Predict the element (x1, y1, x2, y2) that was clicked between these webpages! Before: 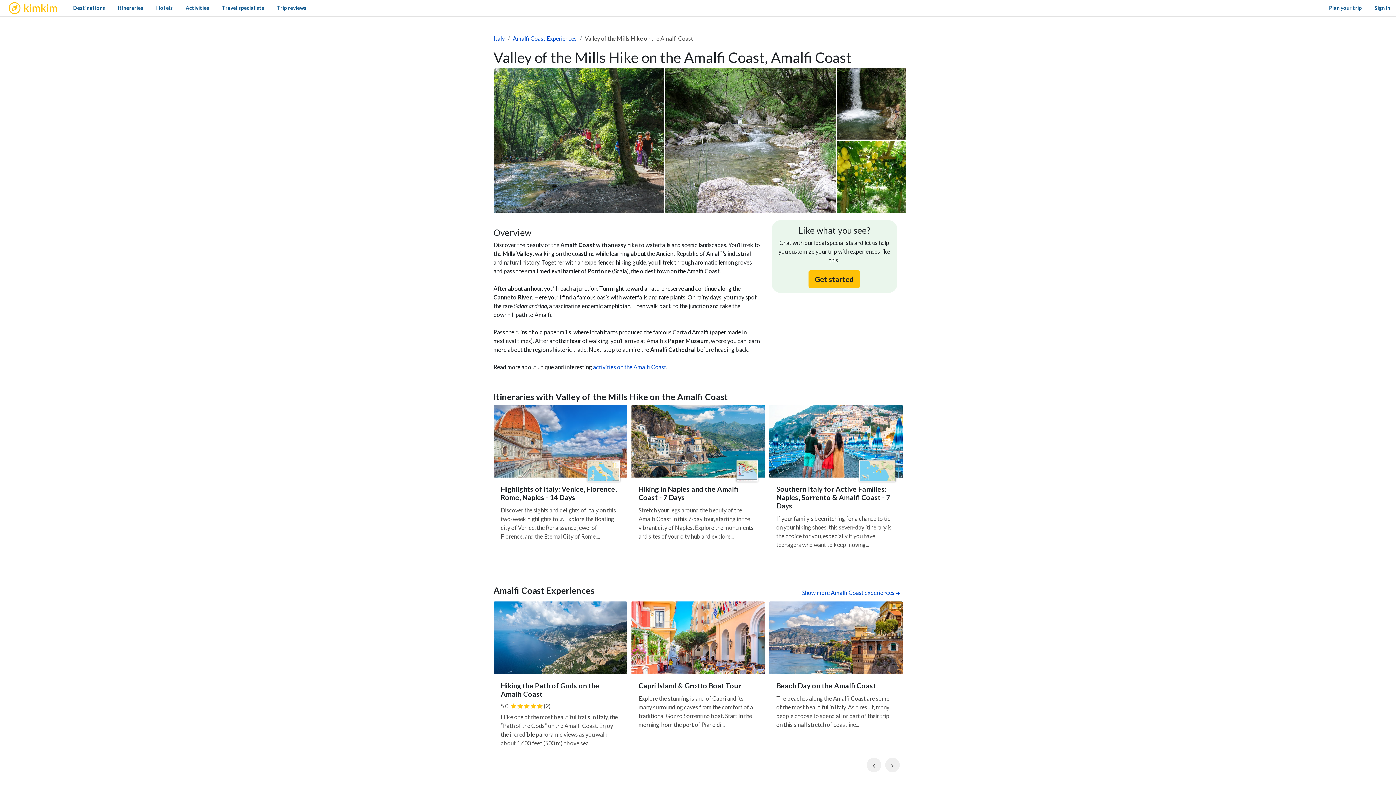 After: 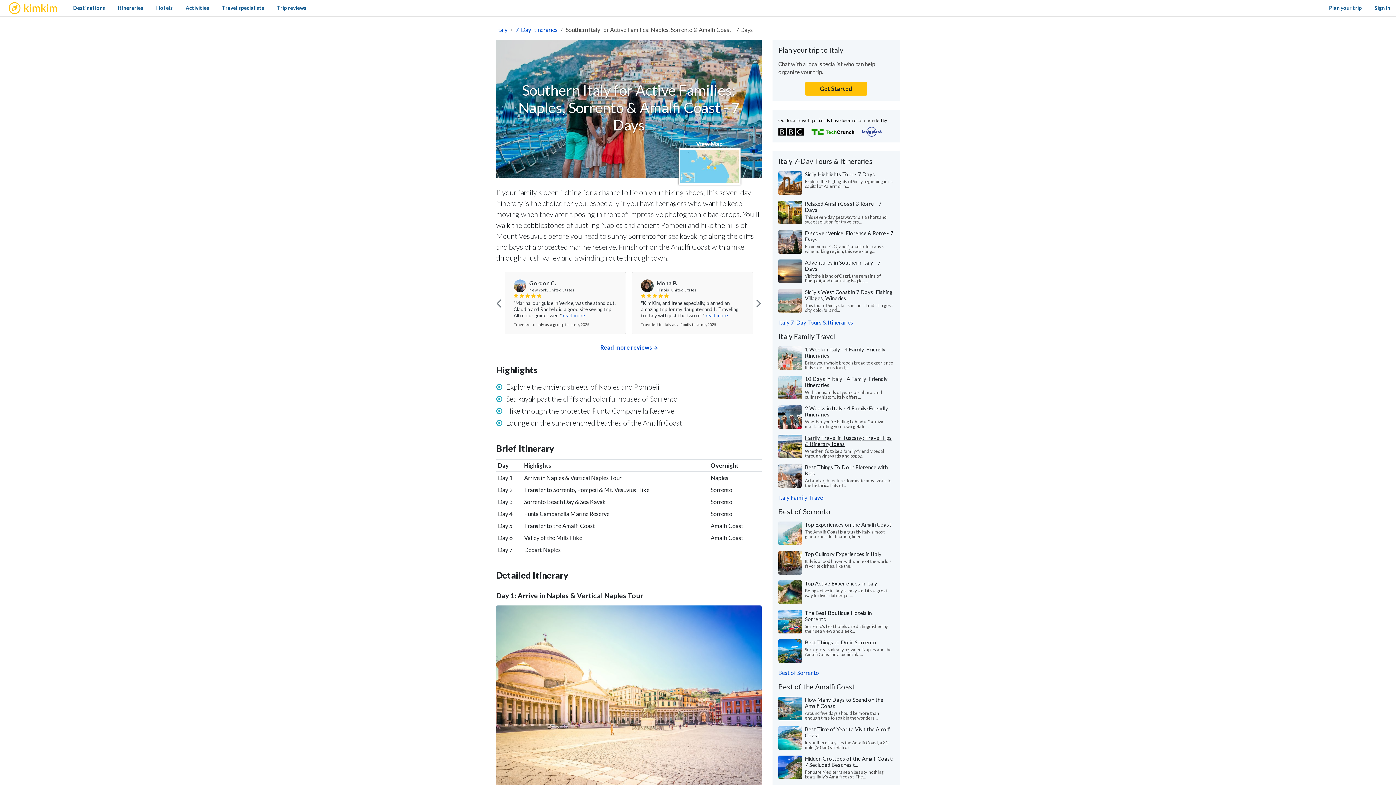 Action: bbox: (769, 405, 902, 477)